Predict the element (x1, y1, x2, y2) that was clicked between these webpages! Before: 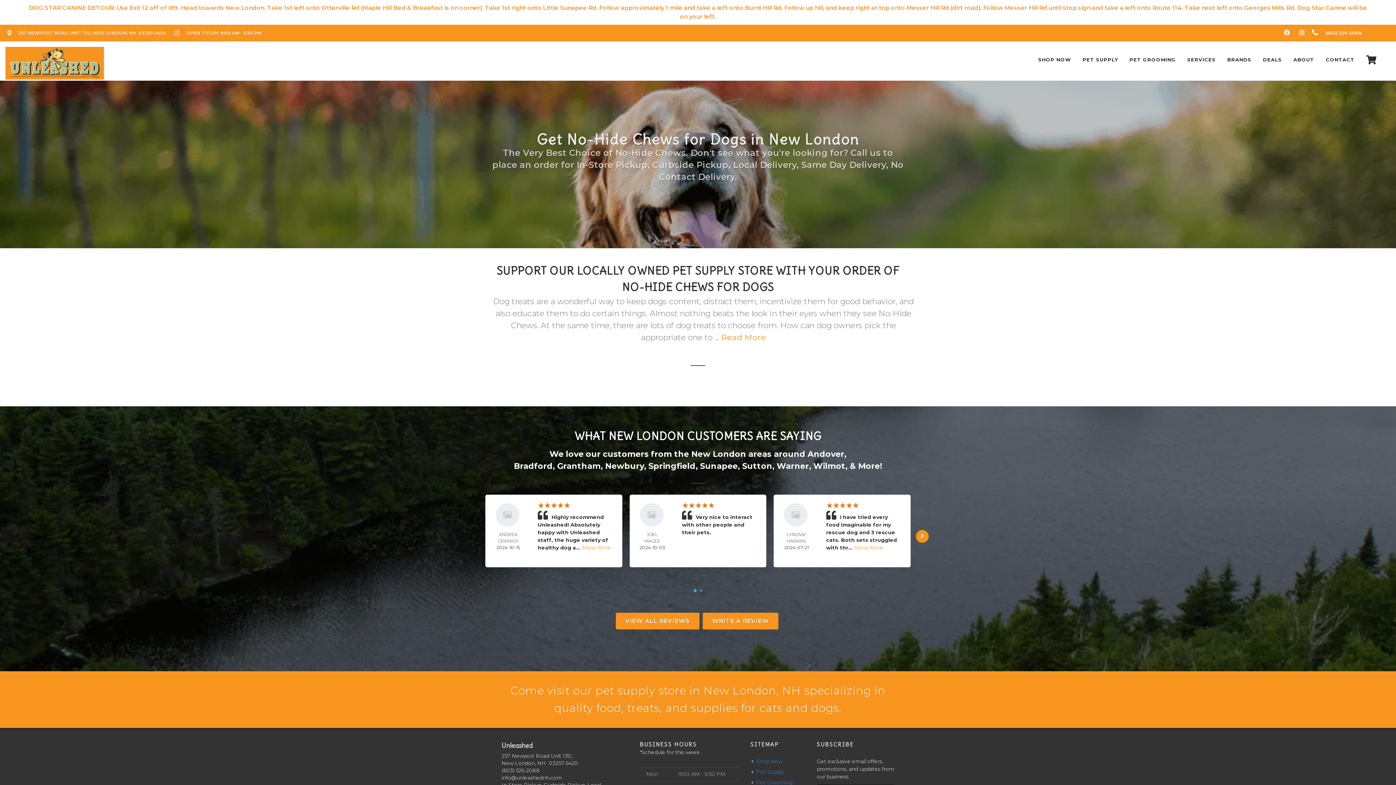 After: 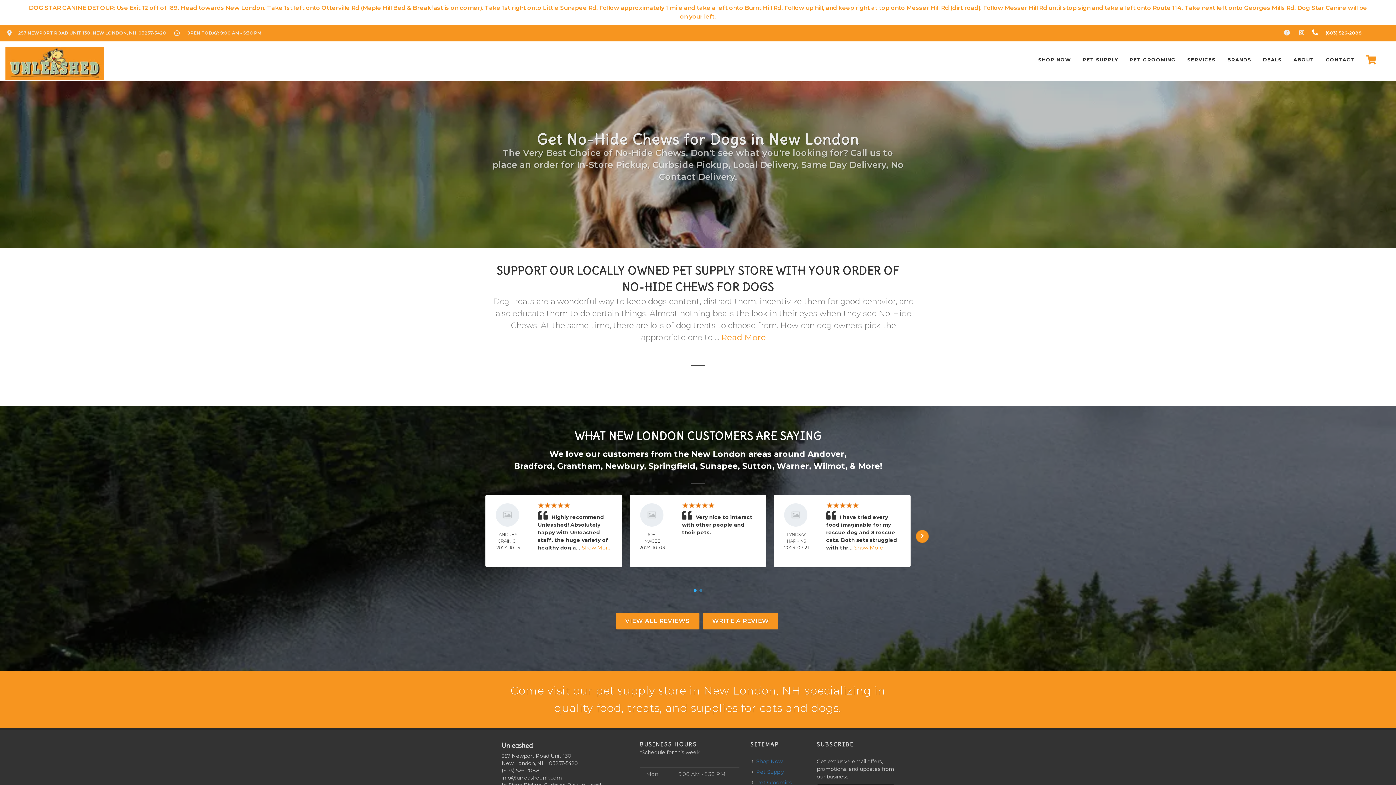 Action: bbox: (1361, 41, 1380, 78)